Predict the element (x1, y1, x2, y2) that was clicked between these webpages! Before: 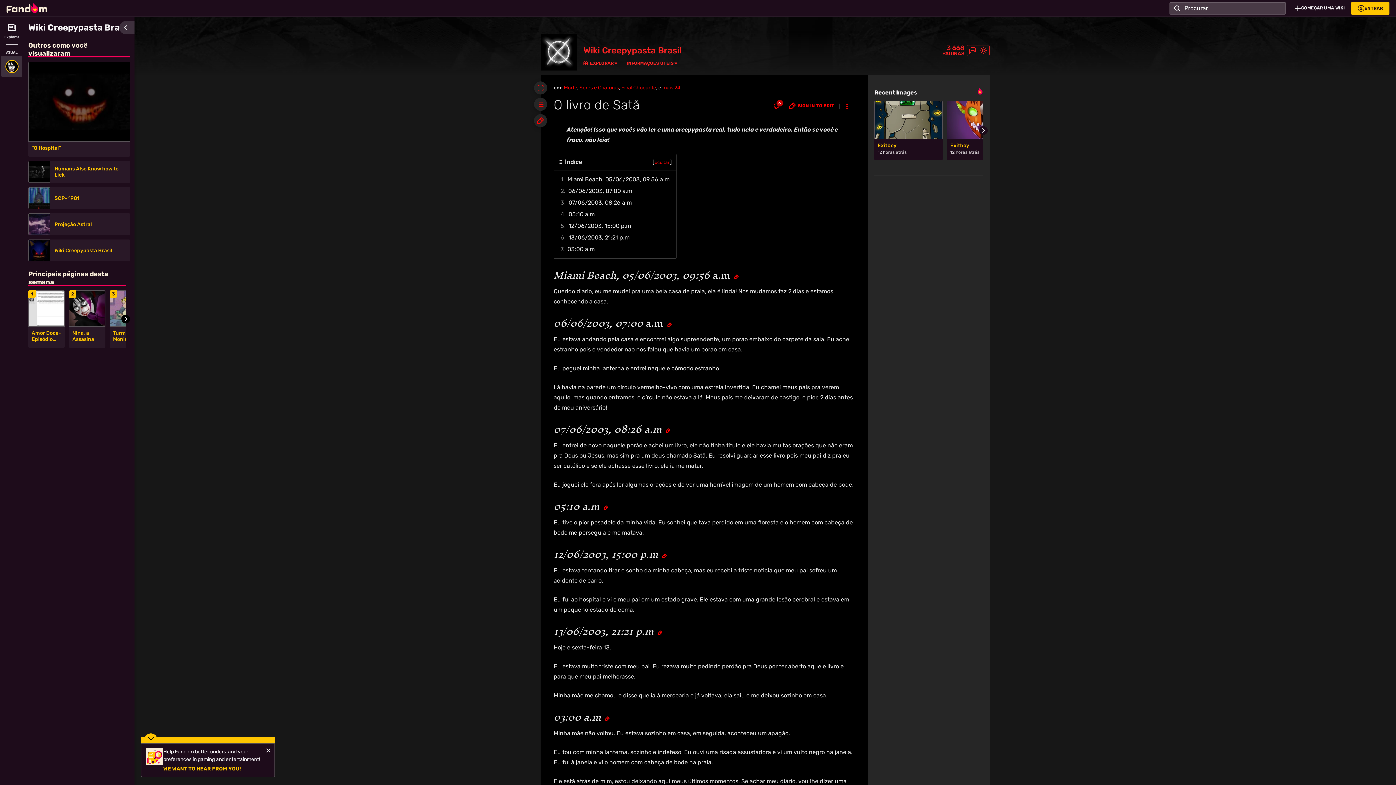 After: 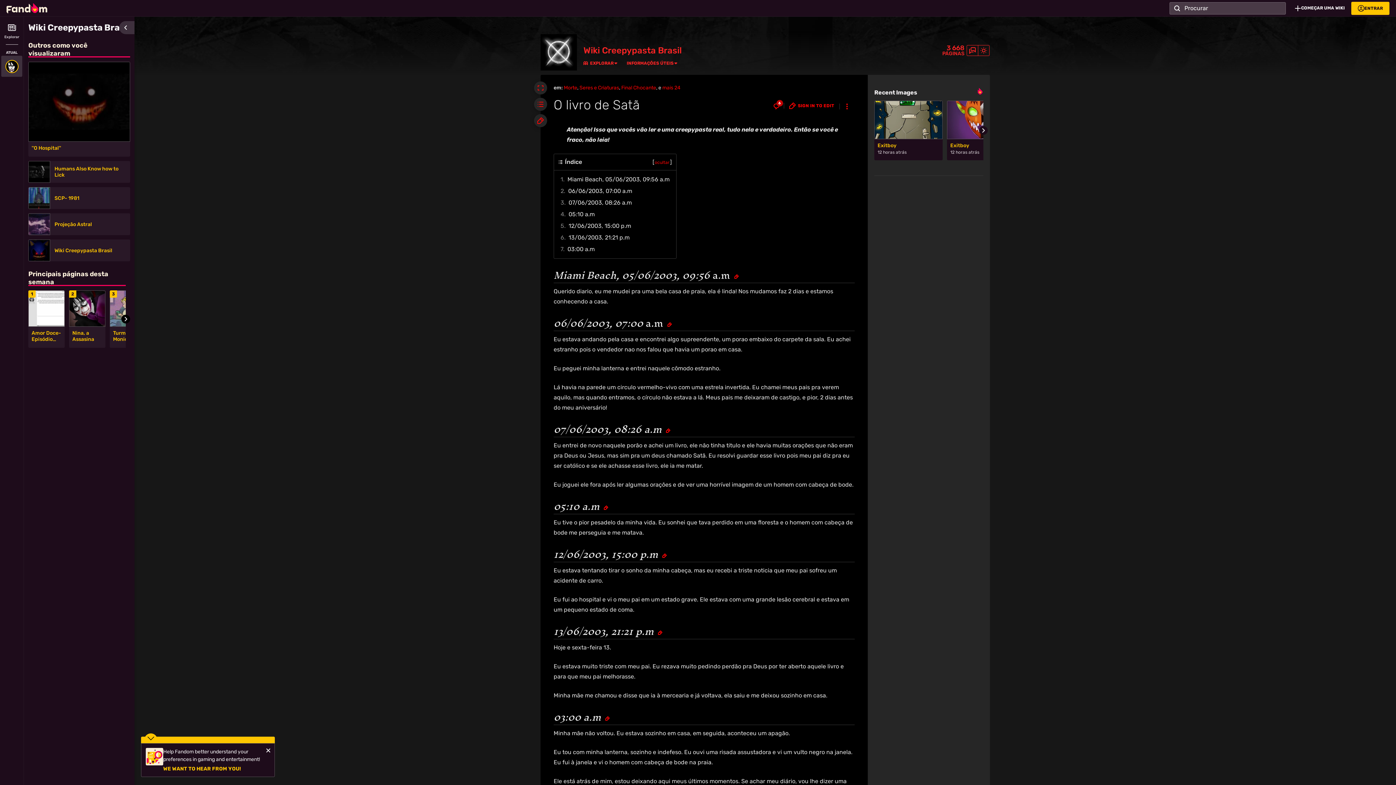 Action: bbox: (977, 88, 983, 97)